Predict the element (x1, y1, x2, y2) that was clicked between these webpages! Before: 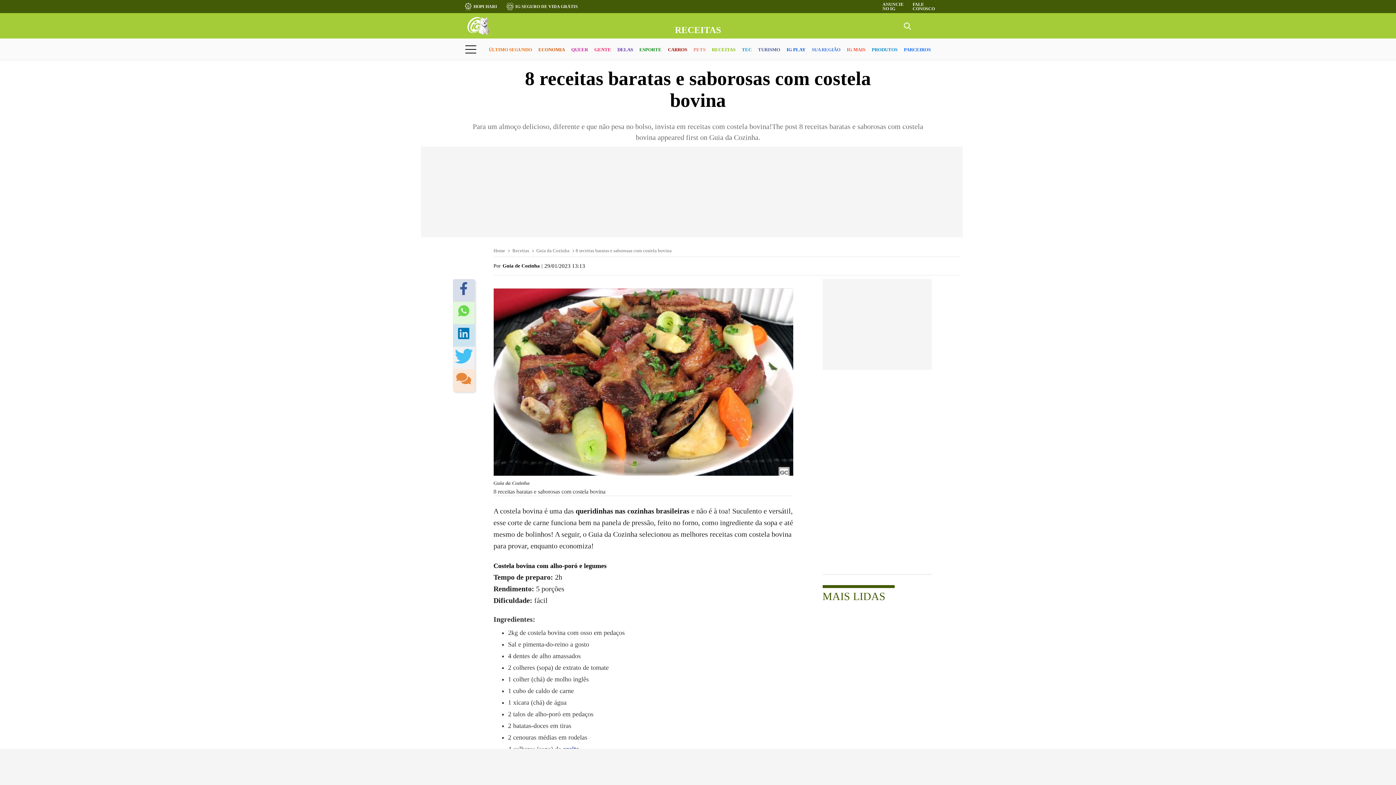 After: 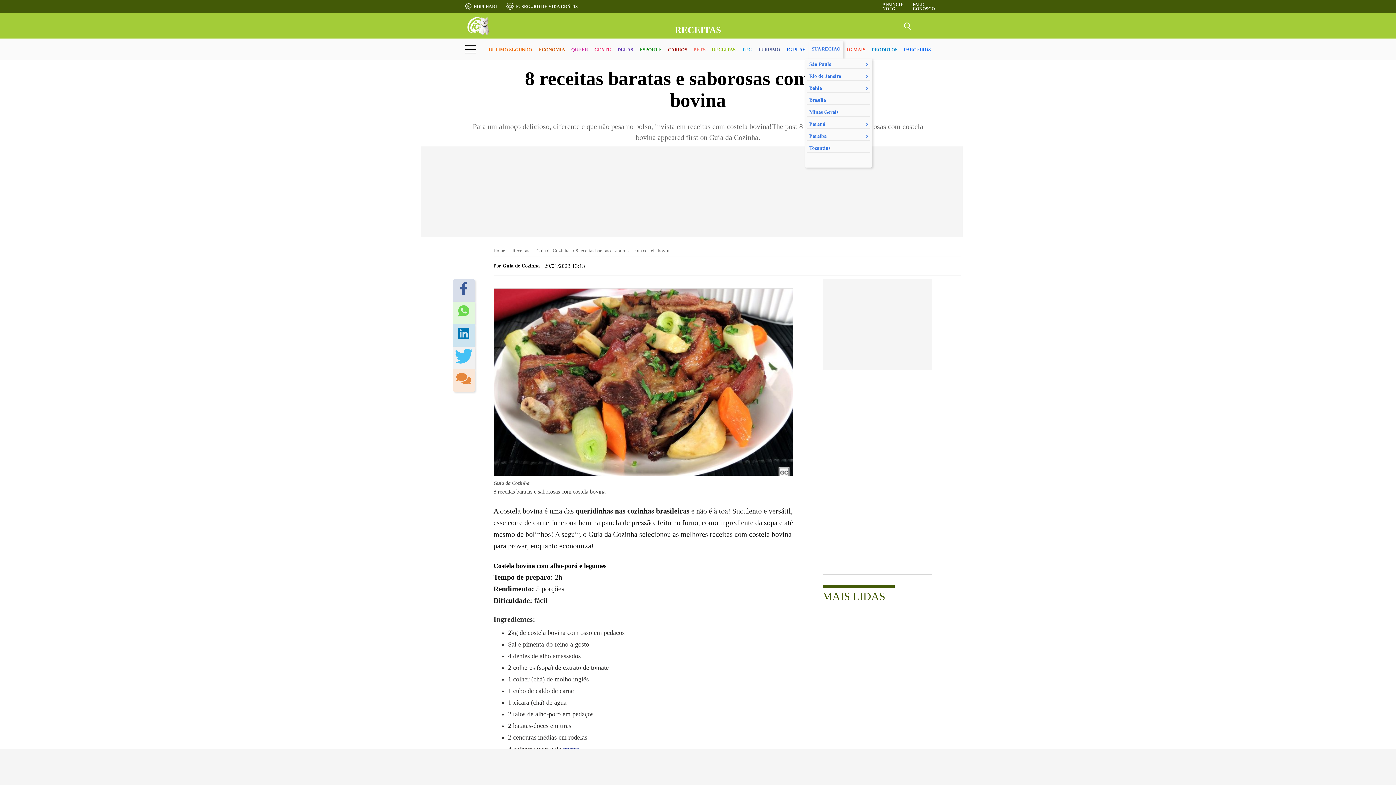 Action: label: SUA REGIÃO bbox: (811, 40, 840, 59)